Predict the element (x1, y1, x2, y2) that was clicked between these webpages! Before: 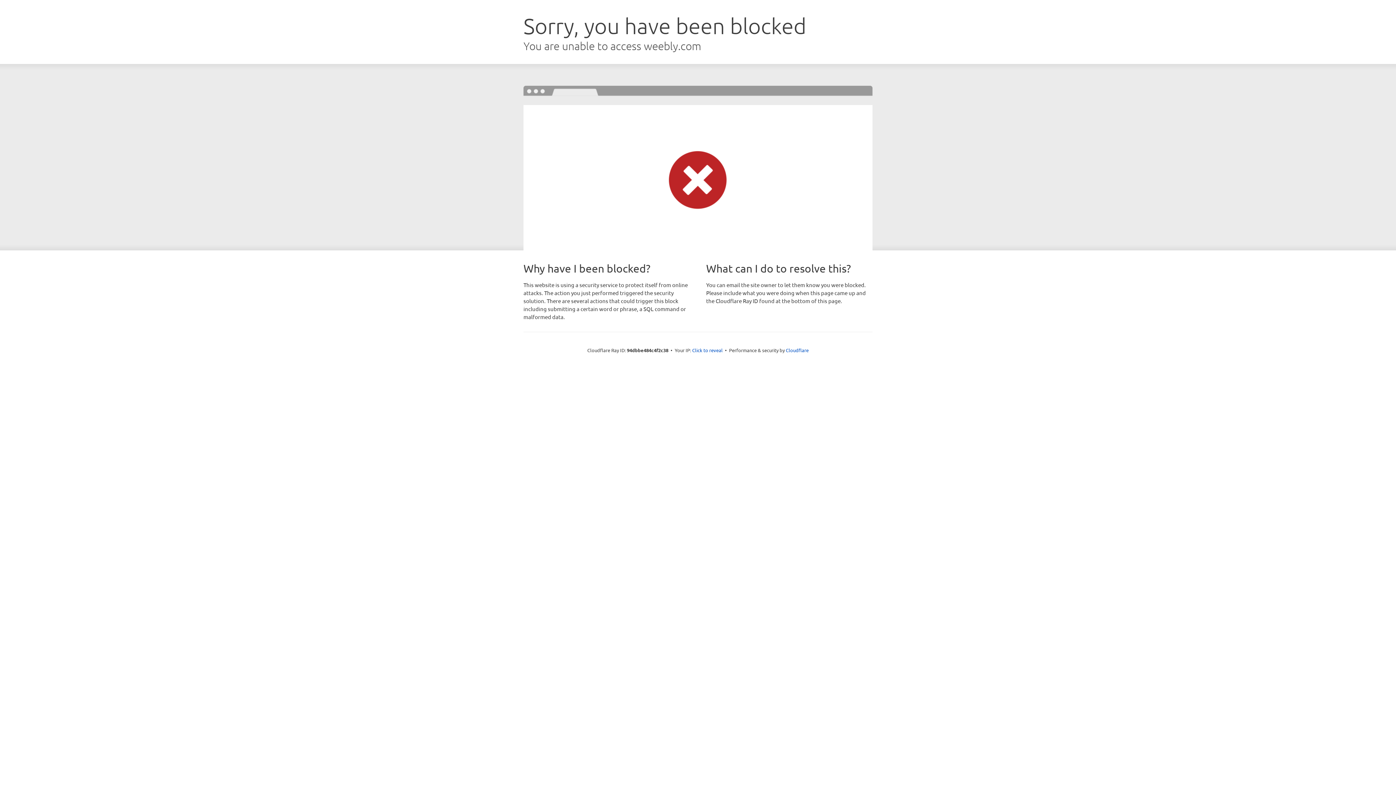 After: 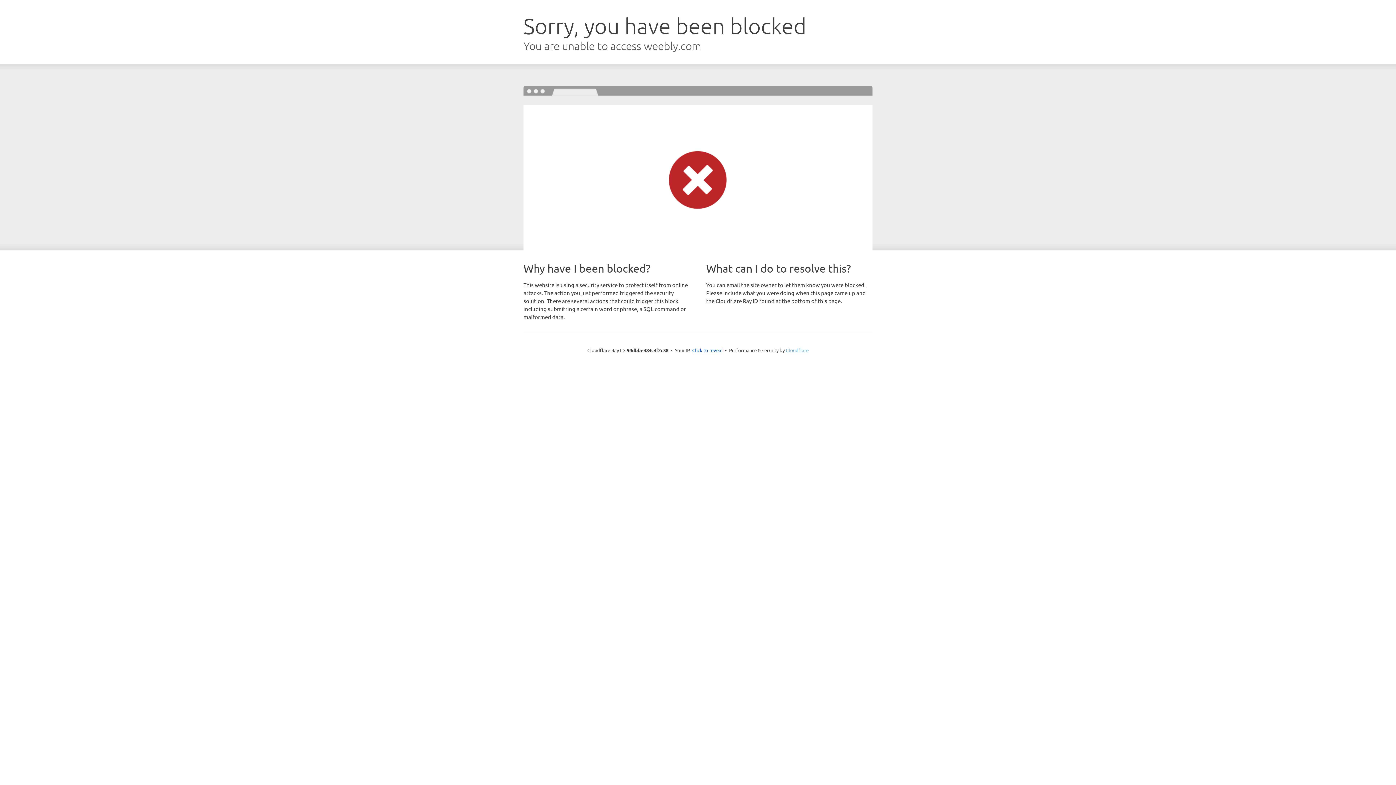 Action: label: Cloudflare bbox: (786, 347, 808, 353)